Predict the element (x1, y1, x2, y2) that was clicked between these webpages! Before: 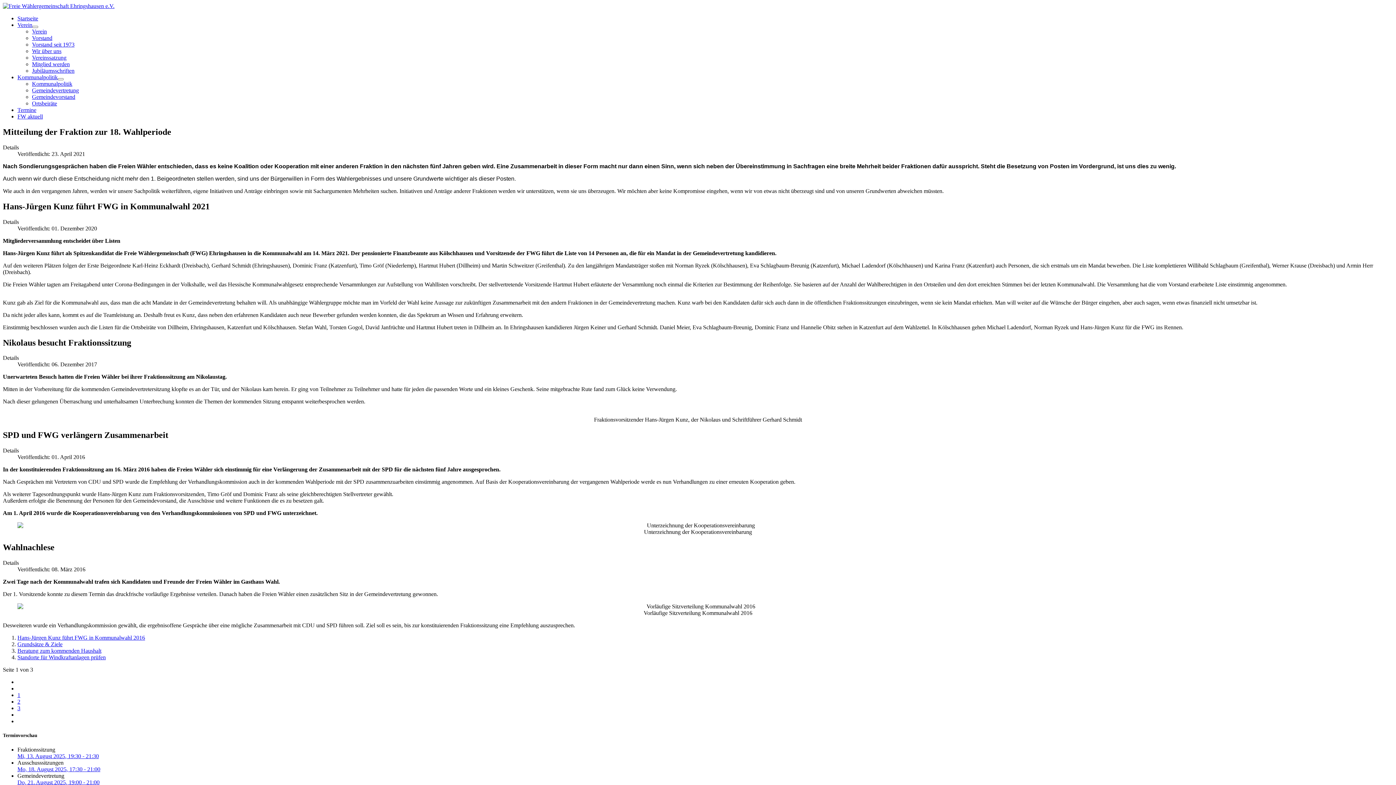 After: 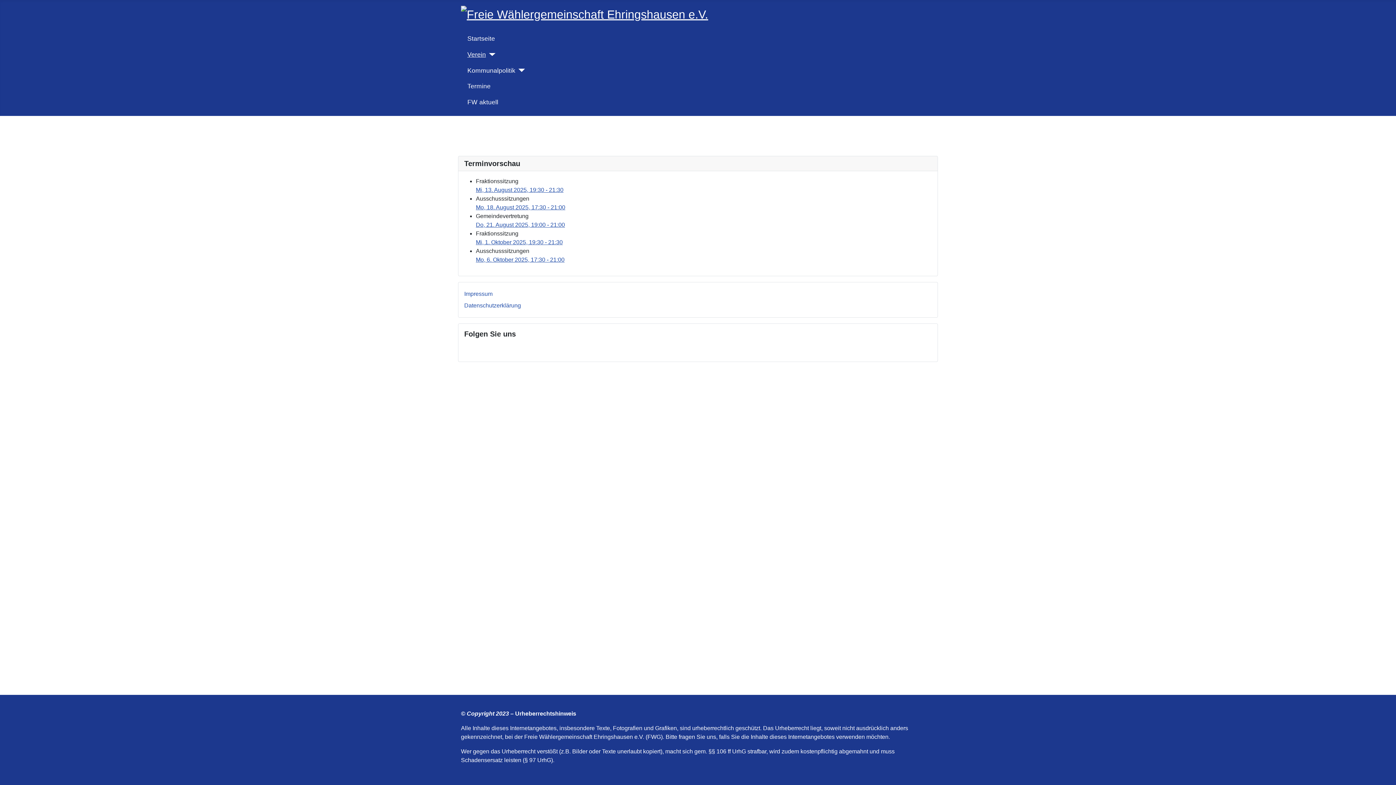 Action: bbox: (32, 67, 74, 73) label: Jubiläumsschriften